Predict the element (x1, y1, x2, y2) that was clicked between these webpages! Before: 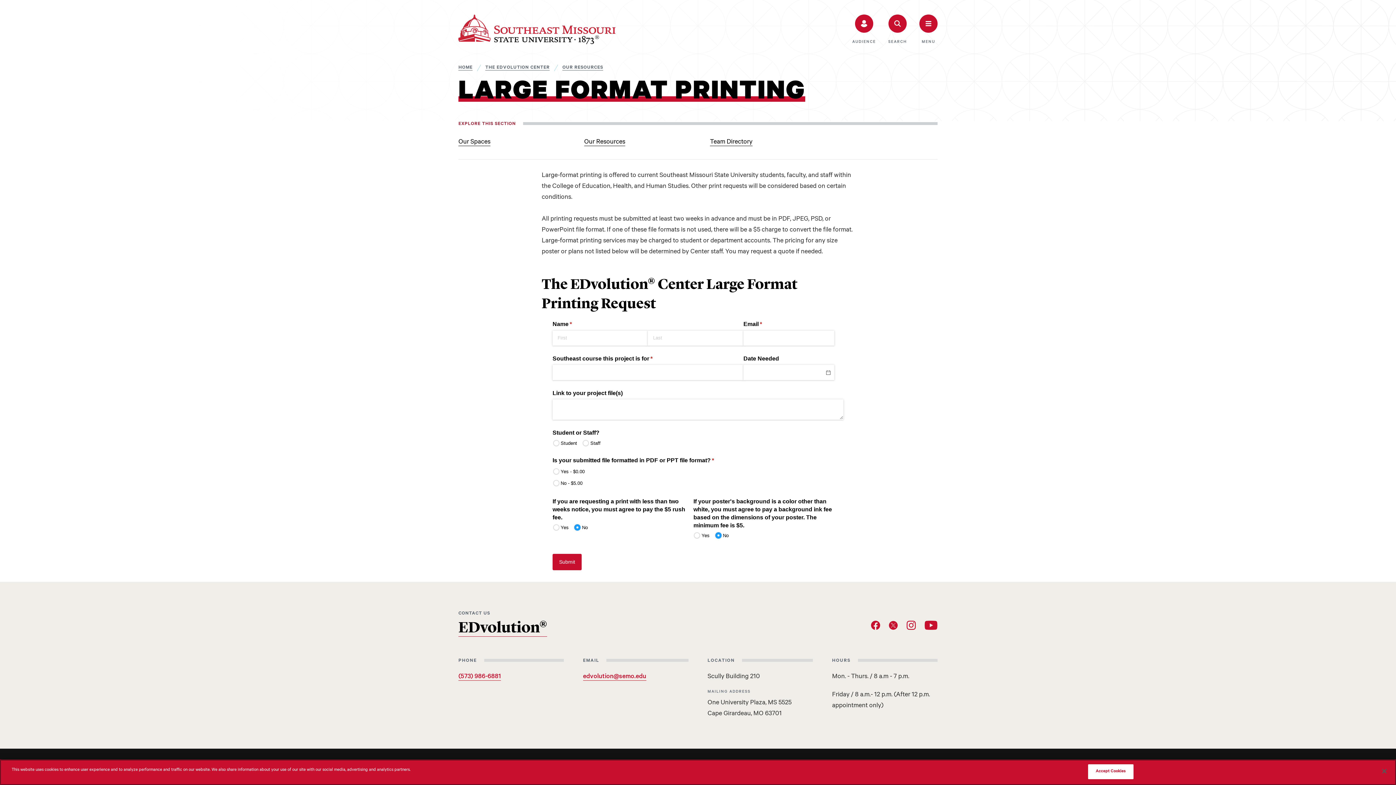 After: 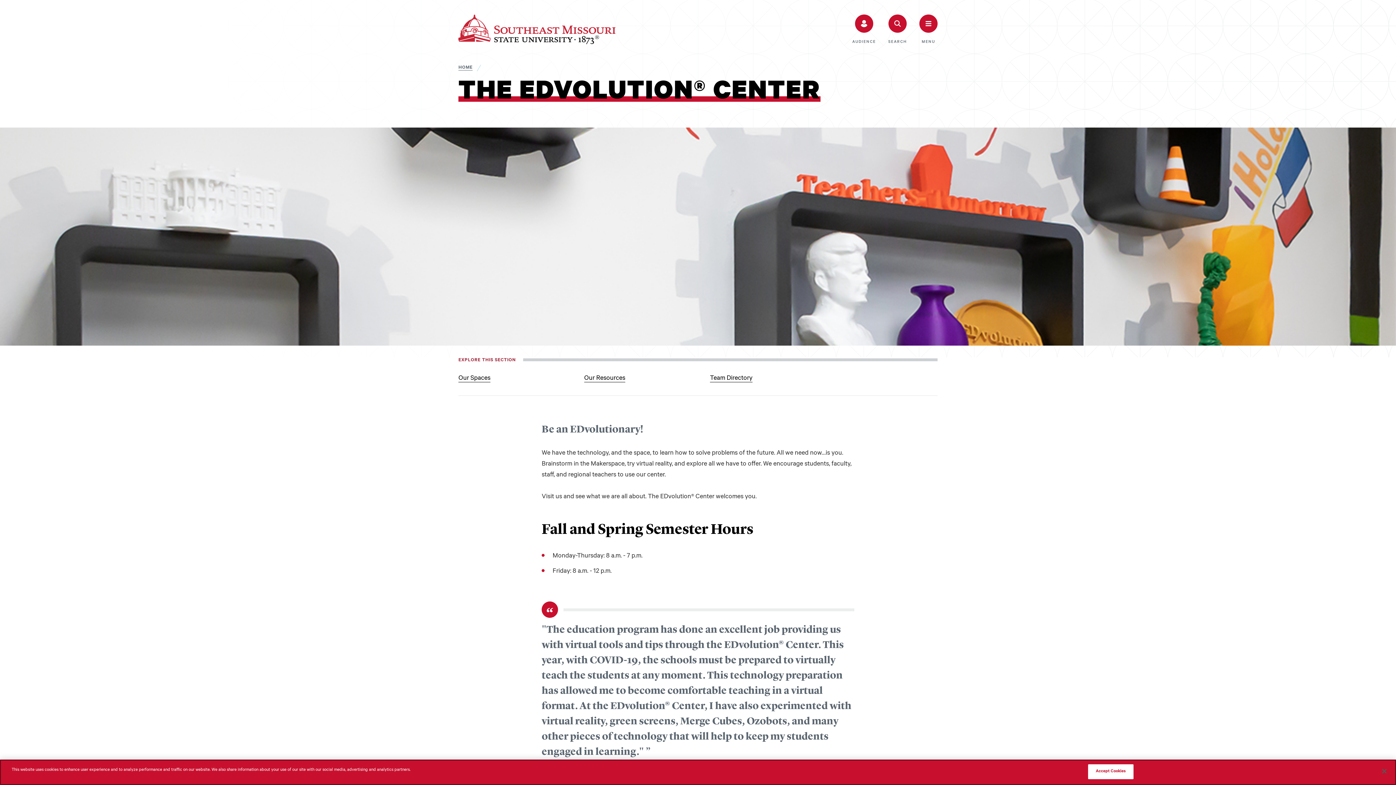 Action: bbox: (485, 65, 549, 70) label: THE EDVOLUTION CENTER